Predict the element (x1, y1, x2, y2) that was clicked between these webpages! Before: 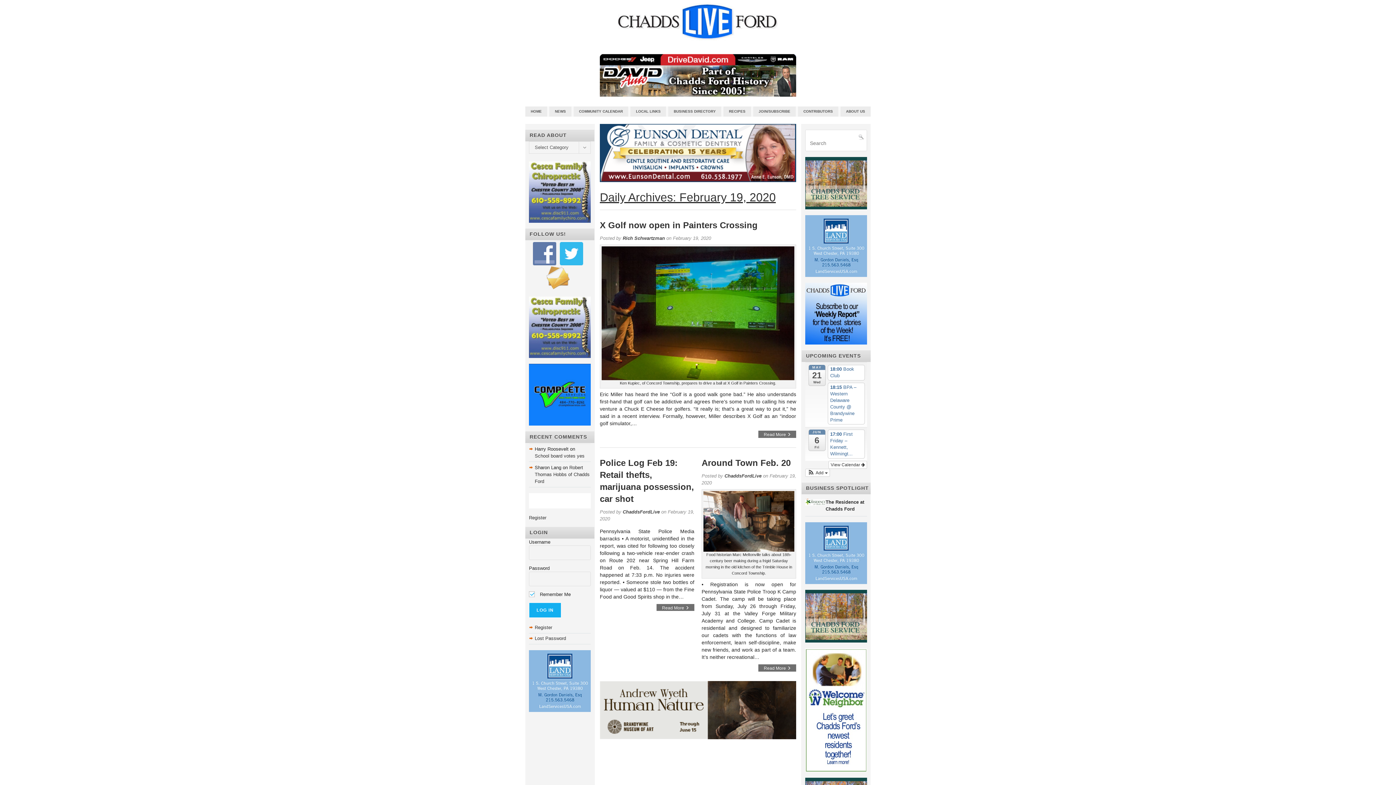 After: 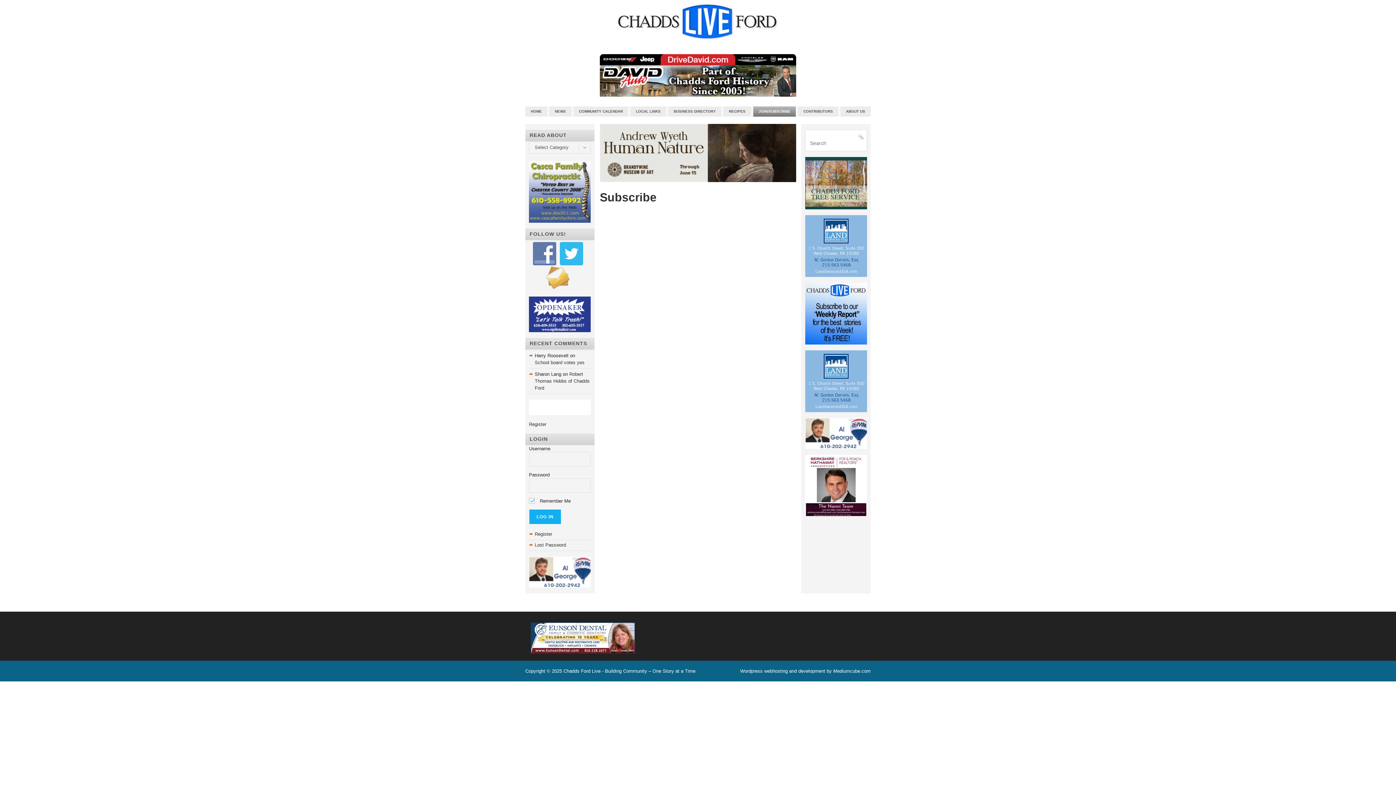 Action: label: JOIN/SUBSCRIBE bbox: (753, 106, 796, 116)